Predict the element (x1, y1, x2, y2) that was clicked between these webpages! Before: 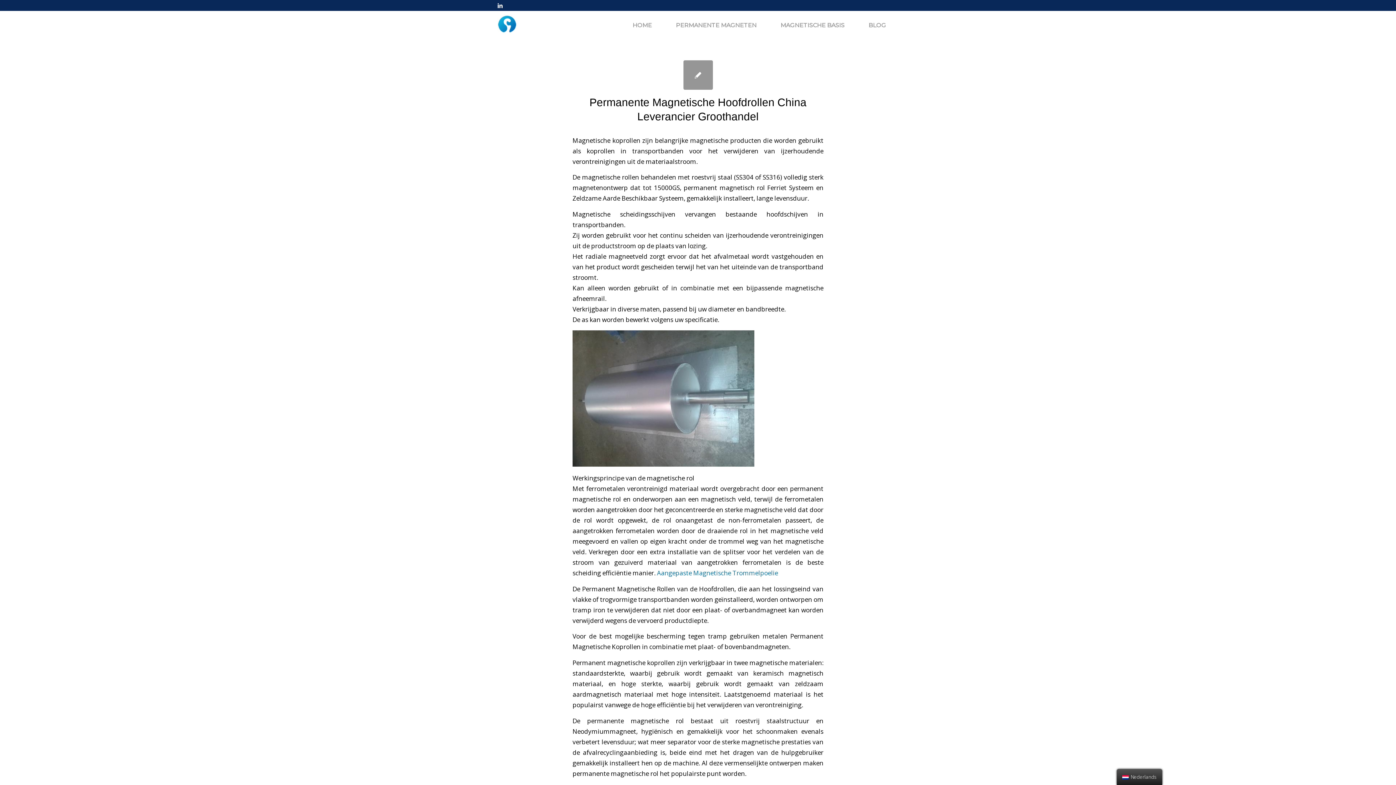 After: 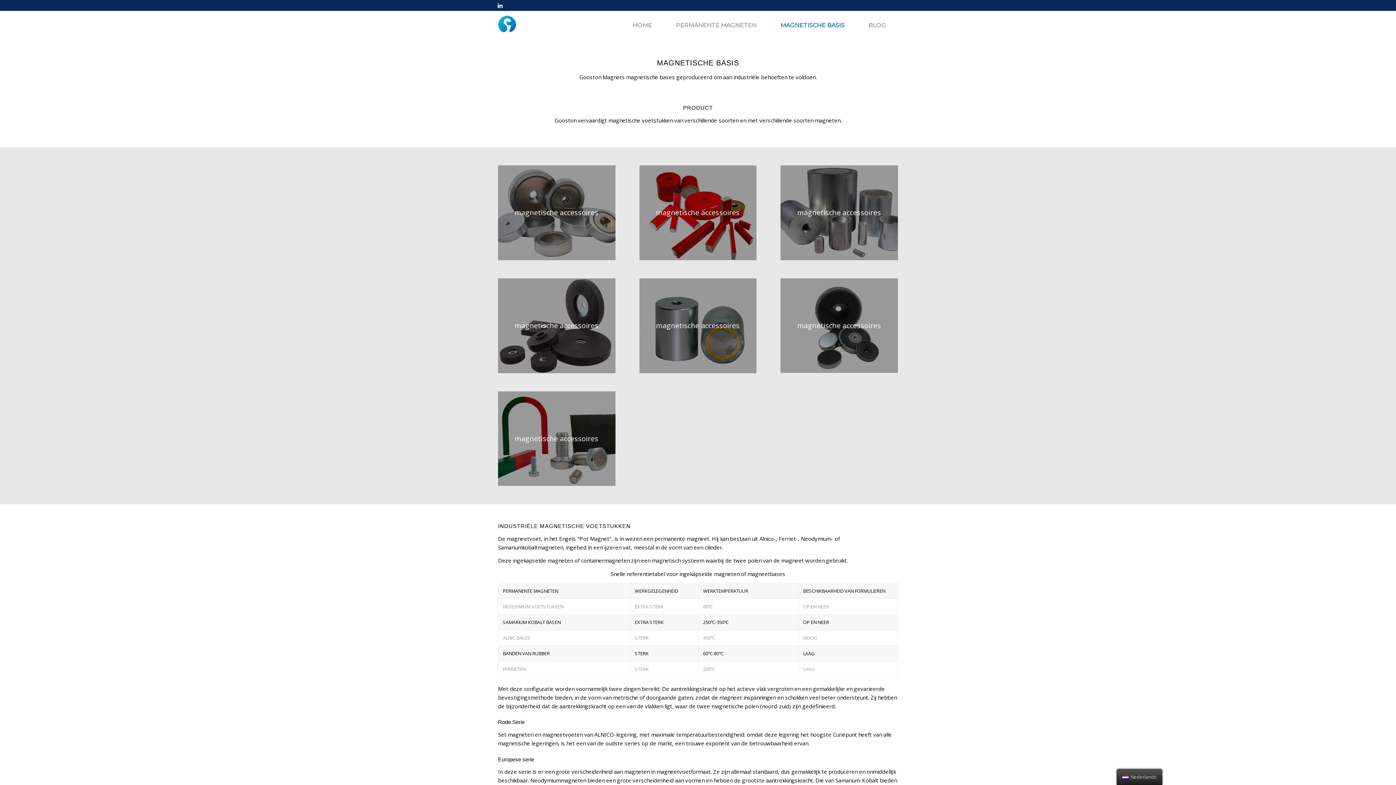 Action: bbox: (768, 10, 856, 40) label: MAGNETISCHE BASIS